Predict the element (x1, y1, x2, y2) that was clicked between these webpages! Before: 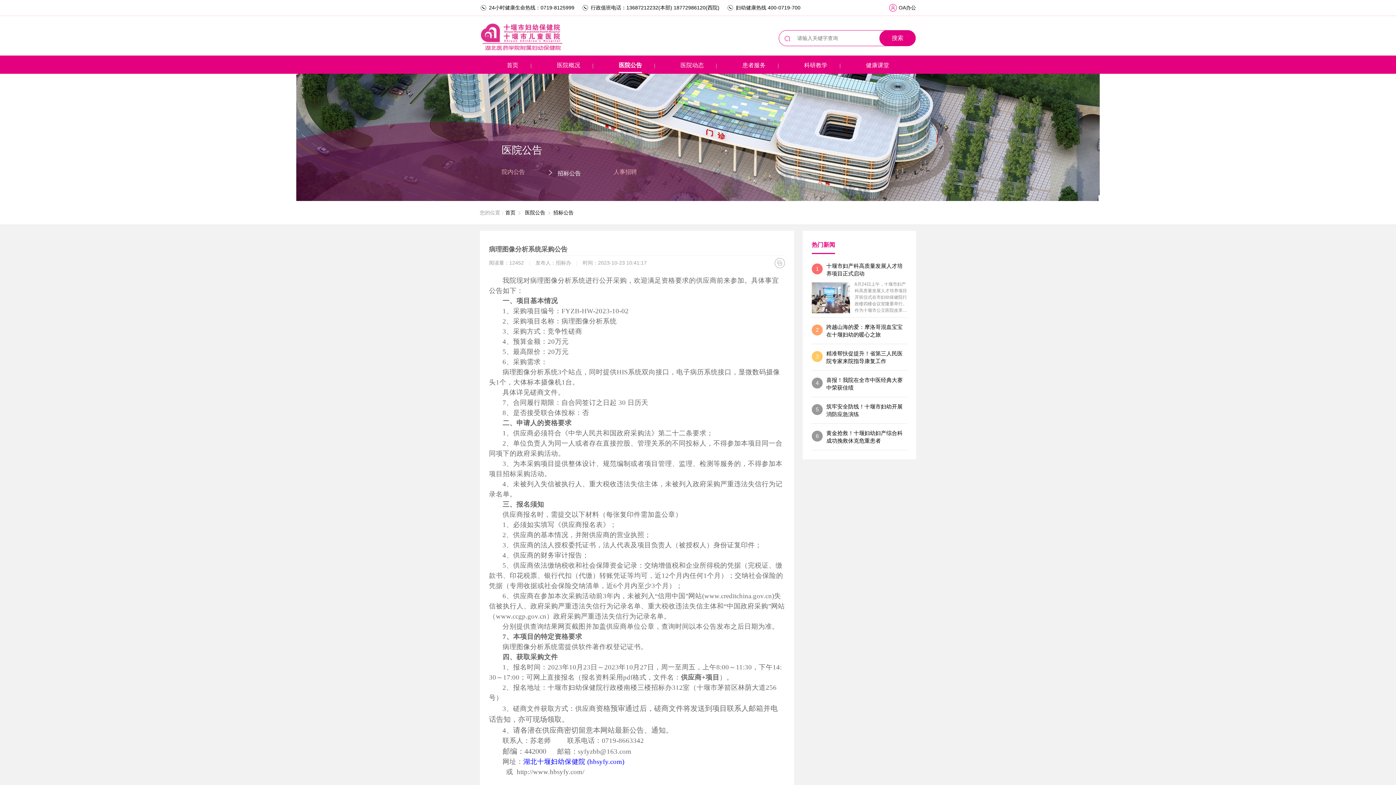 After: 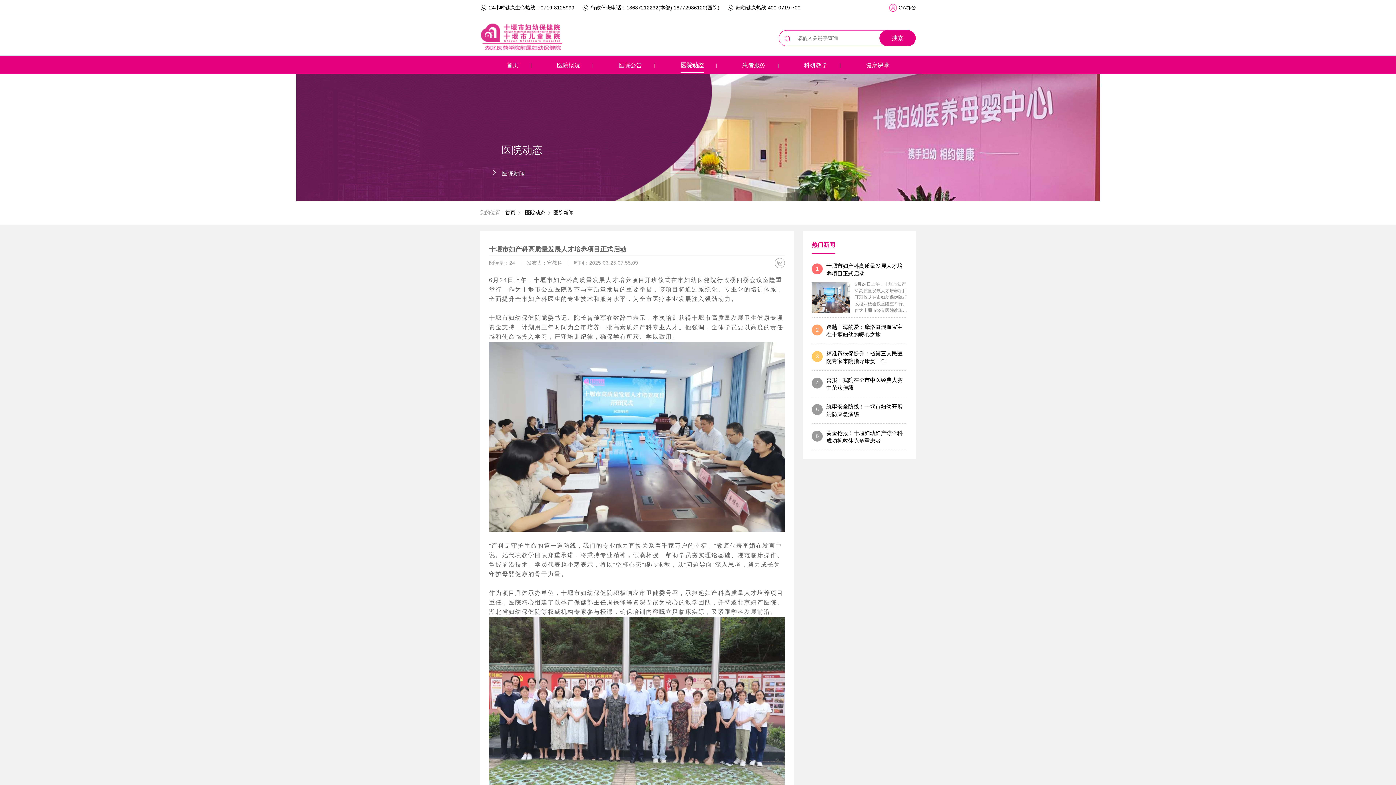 Action: label: 1
十堰市妇产科高质量发展人才培养项目正式启动 bbox: (812, 262, 907, 277)